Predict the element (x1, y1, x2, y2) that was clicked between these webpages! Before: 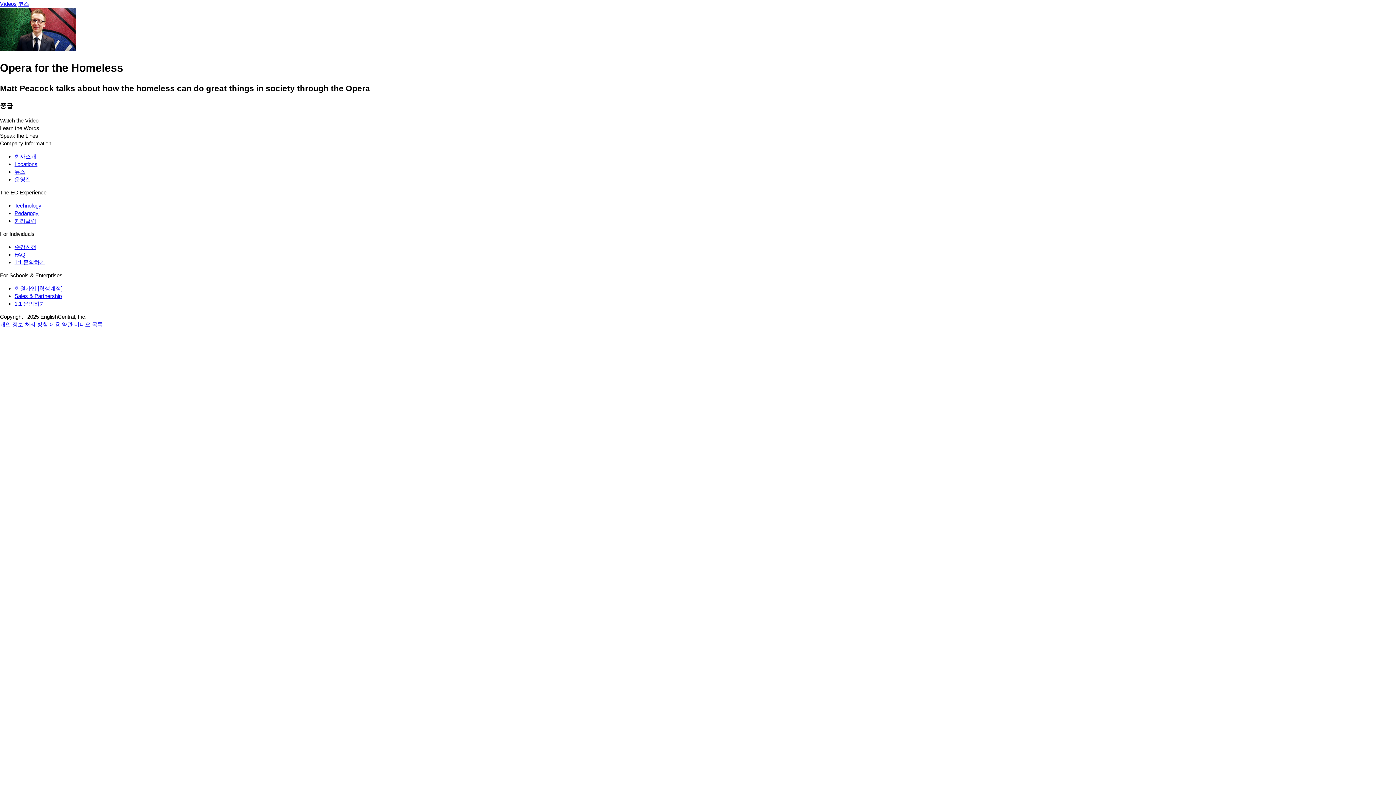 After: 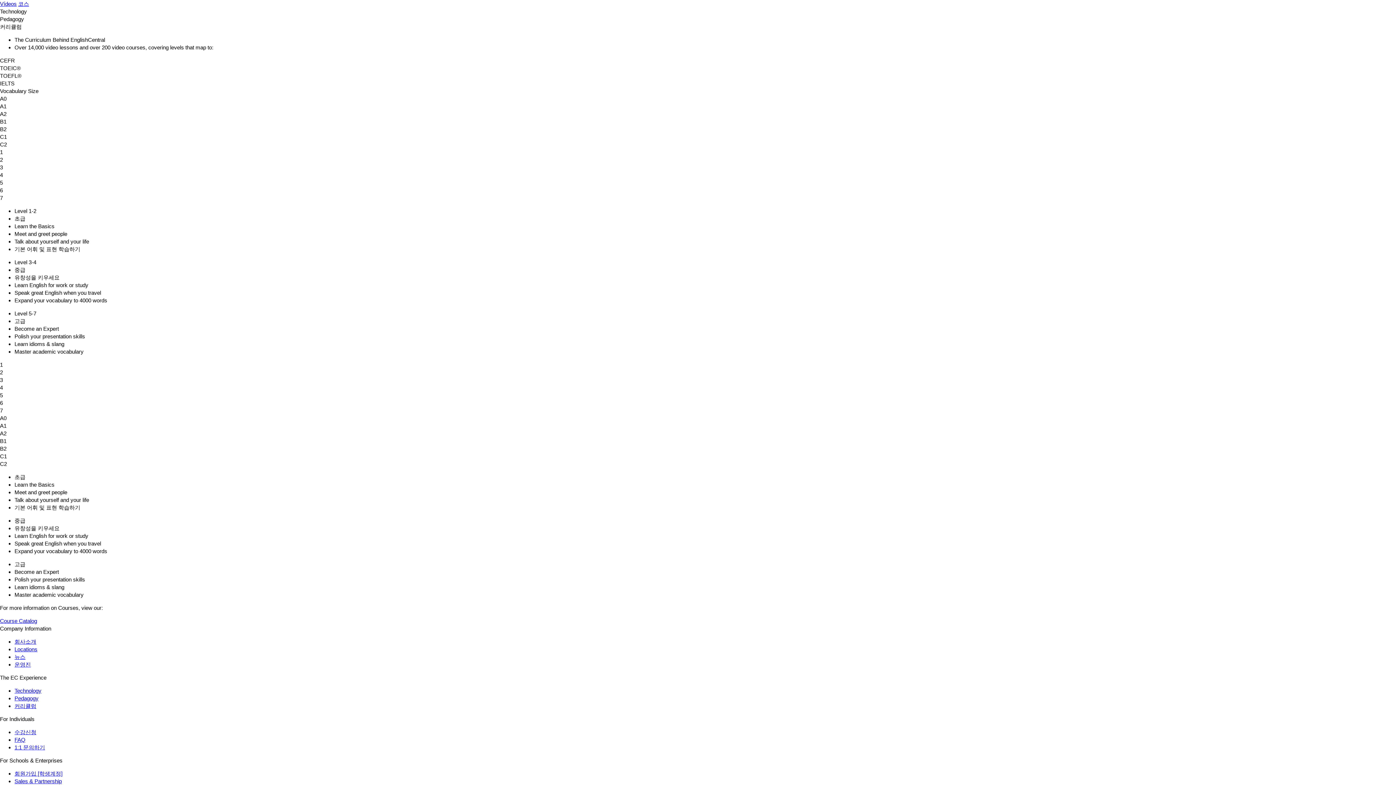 Action: bbox: (14, 217, 36, 224) label: 커리큘럼